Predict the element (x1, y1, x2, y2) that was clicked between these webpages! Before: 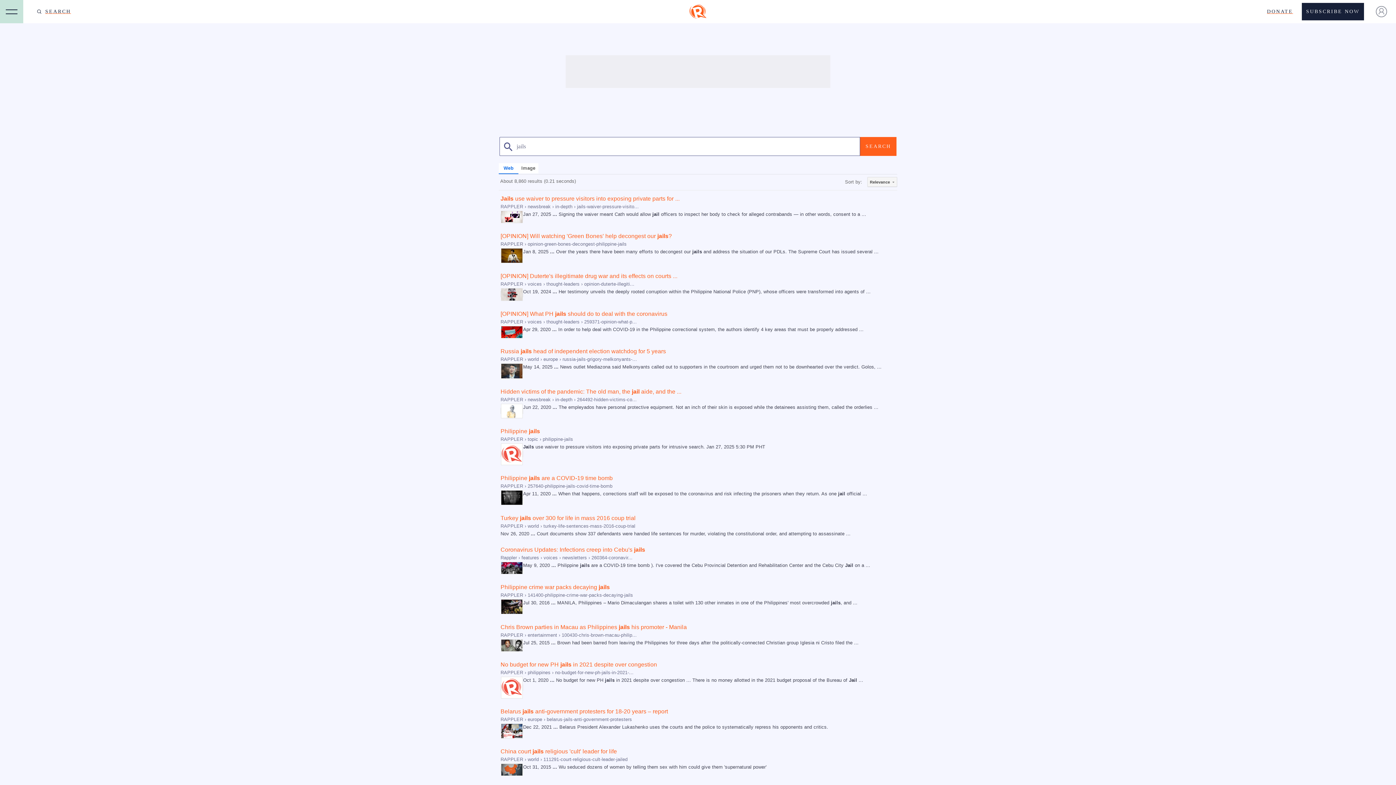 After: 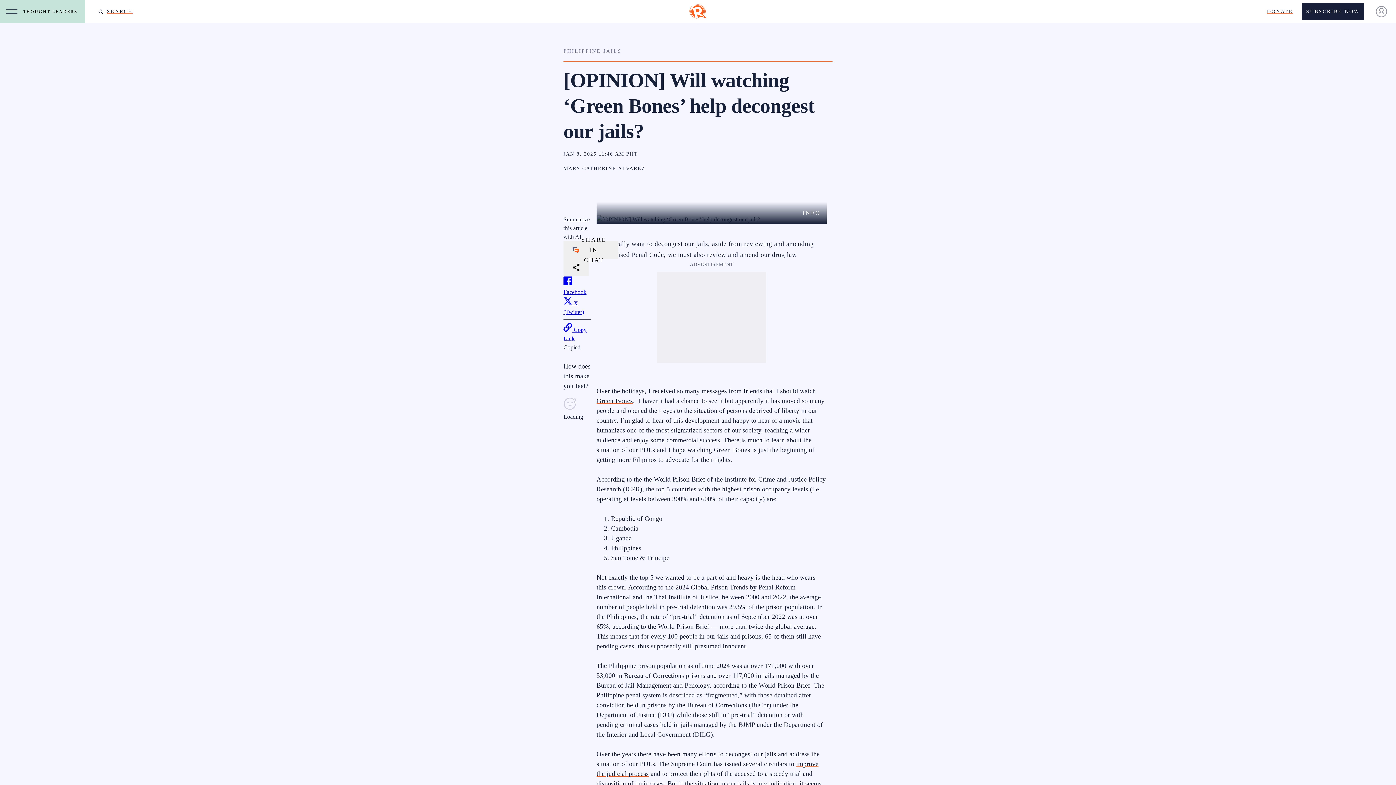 Action: bbox: (500, 252, 523, 258)